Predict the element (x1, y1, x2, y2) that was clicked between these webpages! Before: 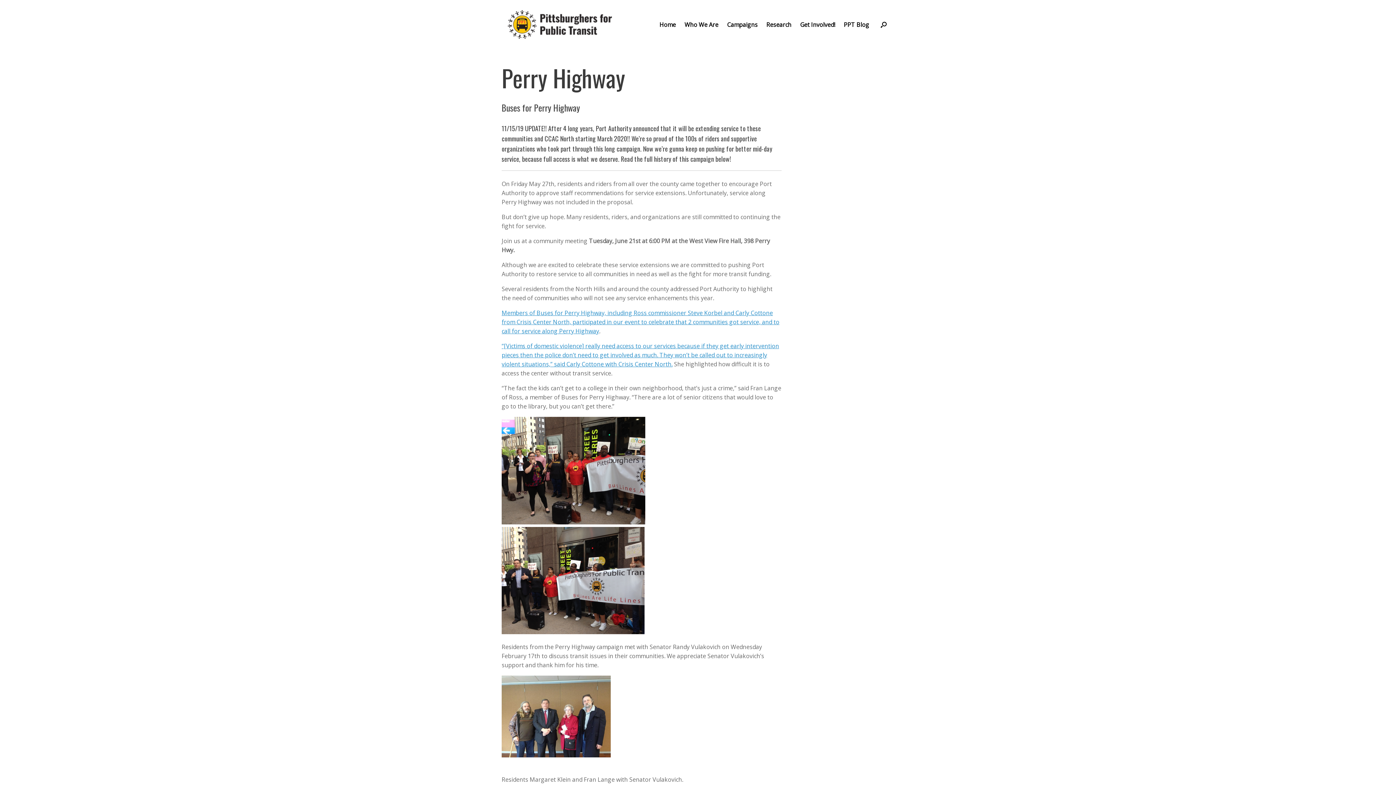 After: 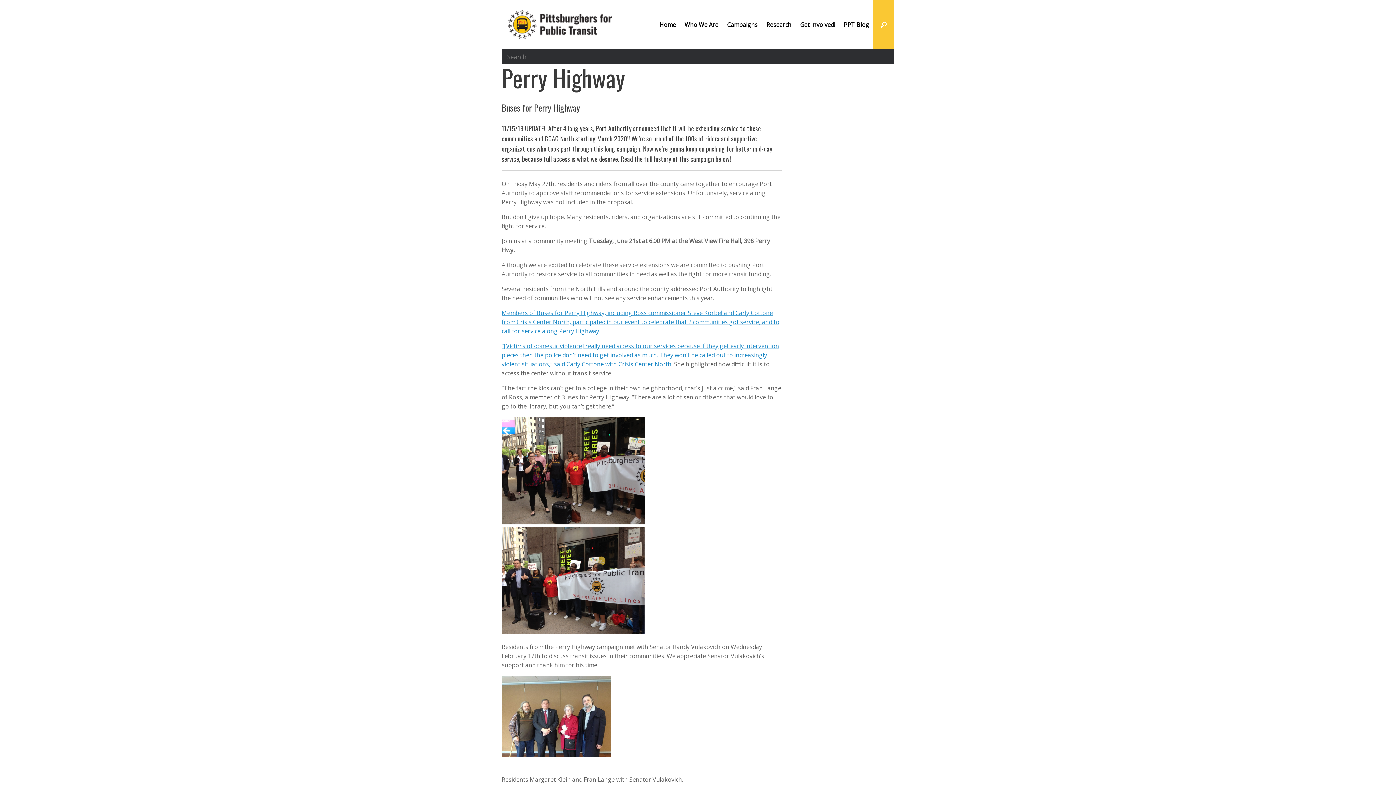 Action: bbox: (873, 0, 894, 49) label: Open the search